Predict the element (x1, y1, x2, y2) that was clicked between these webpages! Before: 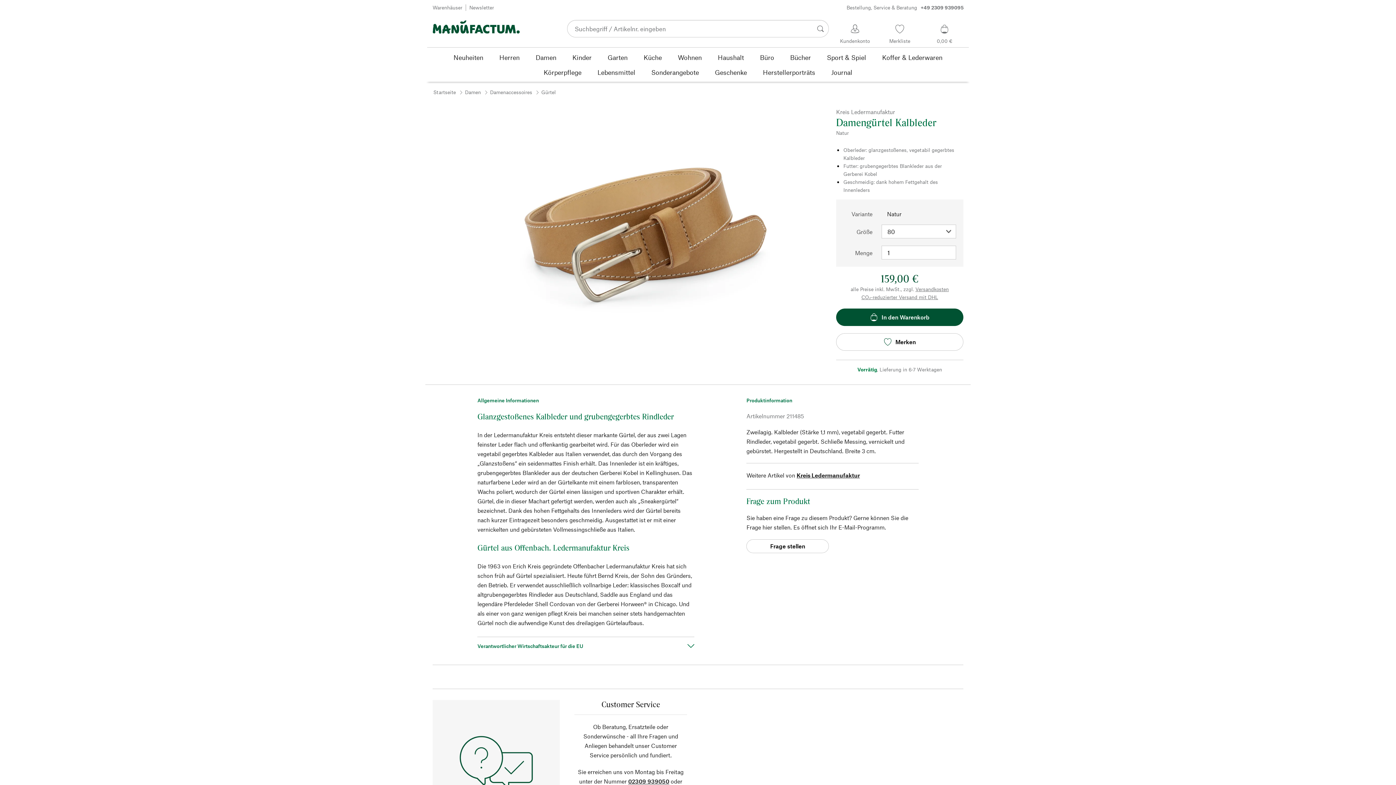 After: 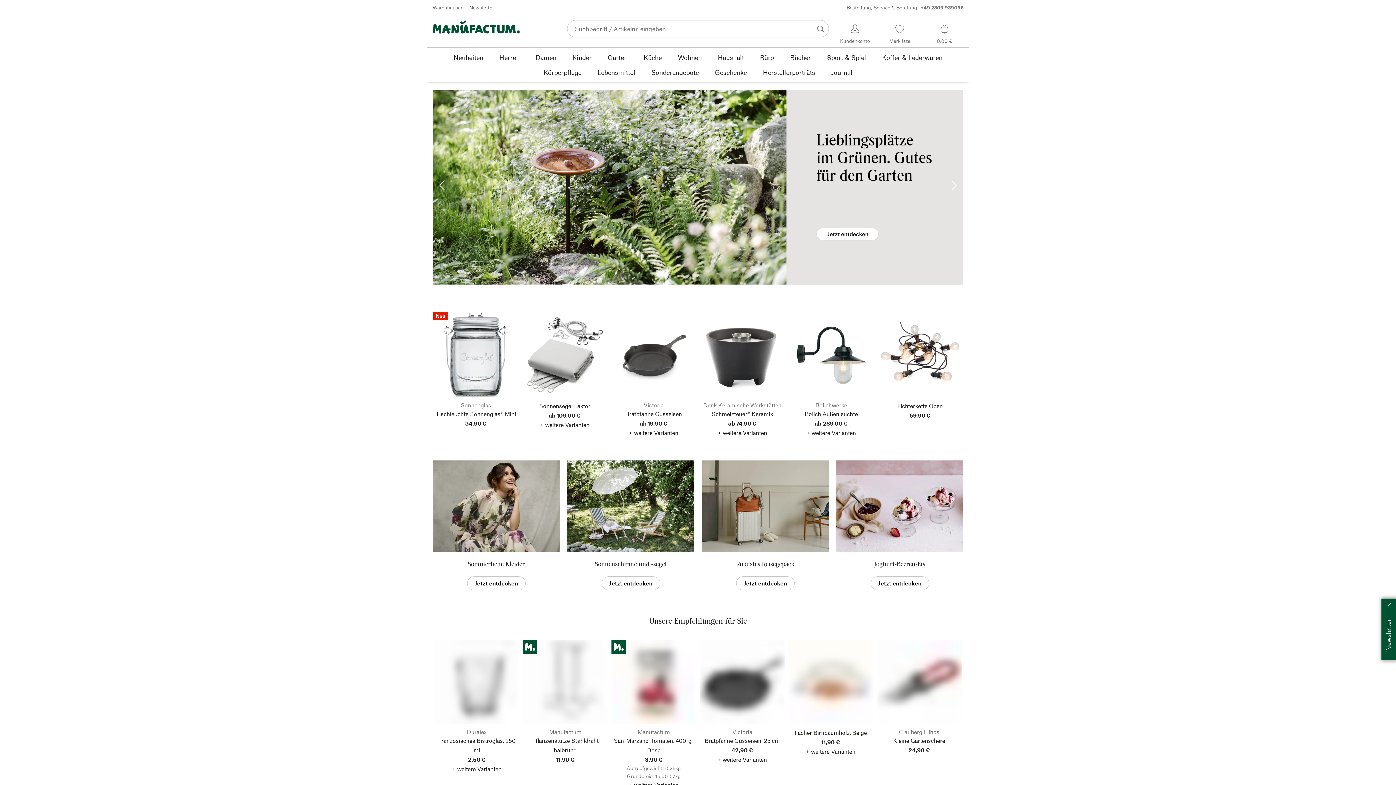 Action: label: Startseite bbox: (433, 88, 456, 96)